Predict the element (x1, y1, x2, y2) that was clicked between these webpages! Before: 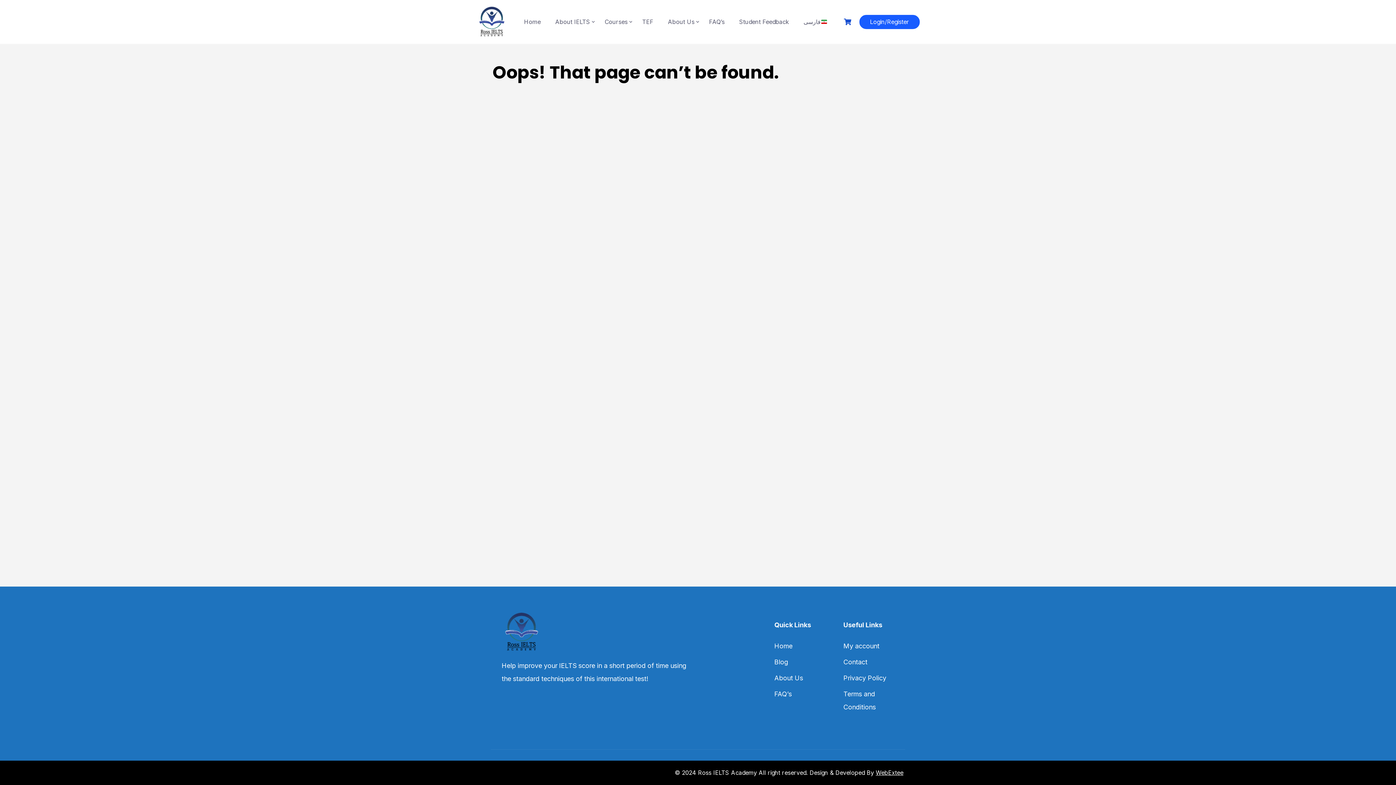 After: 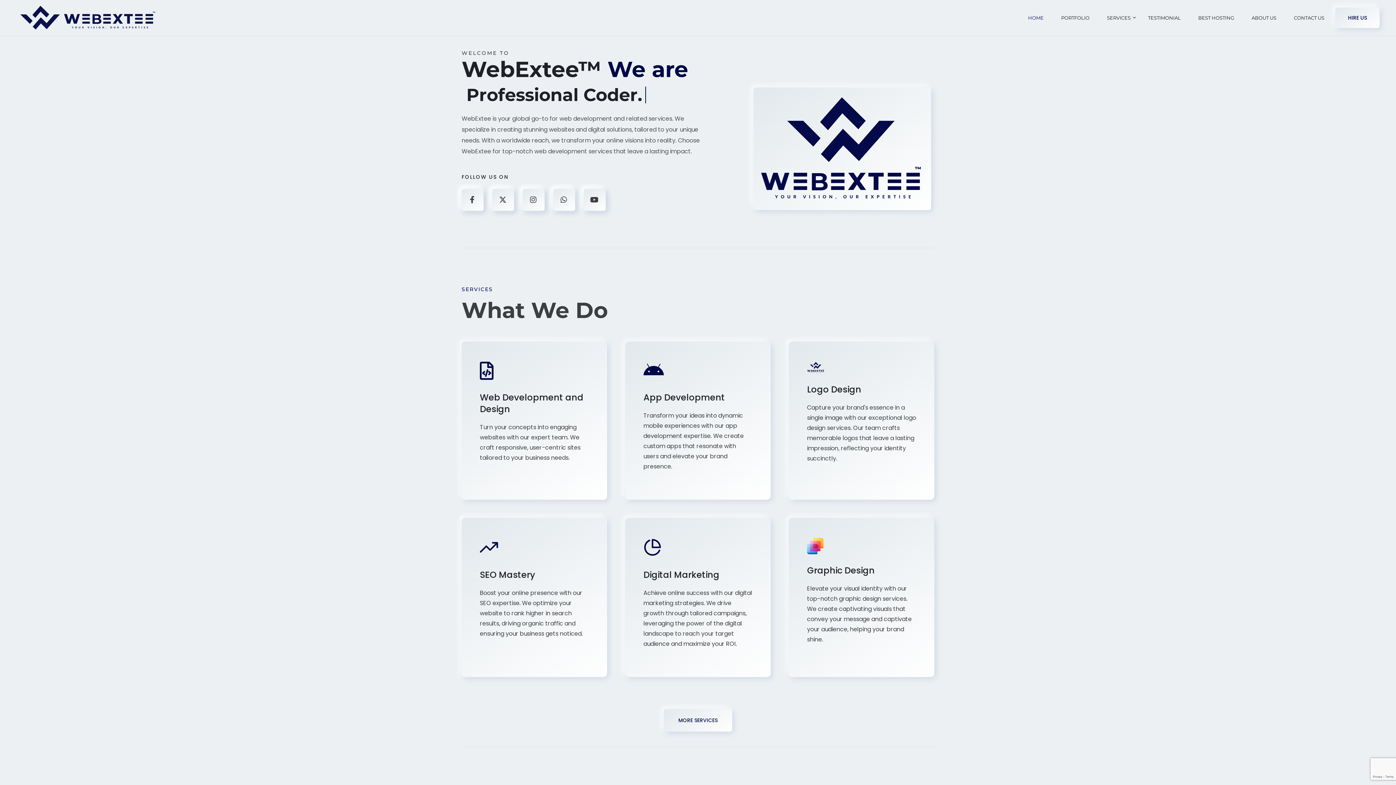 Action: label: WebExtee bbox: (876, 769, 903, 776)